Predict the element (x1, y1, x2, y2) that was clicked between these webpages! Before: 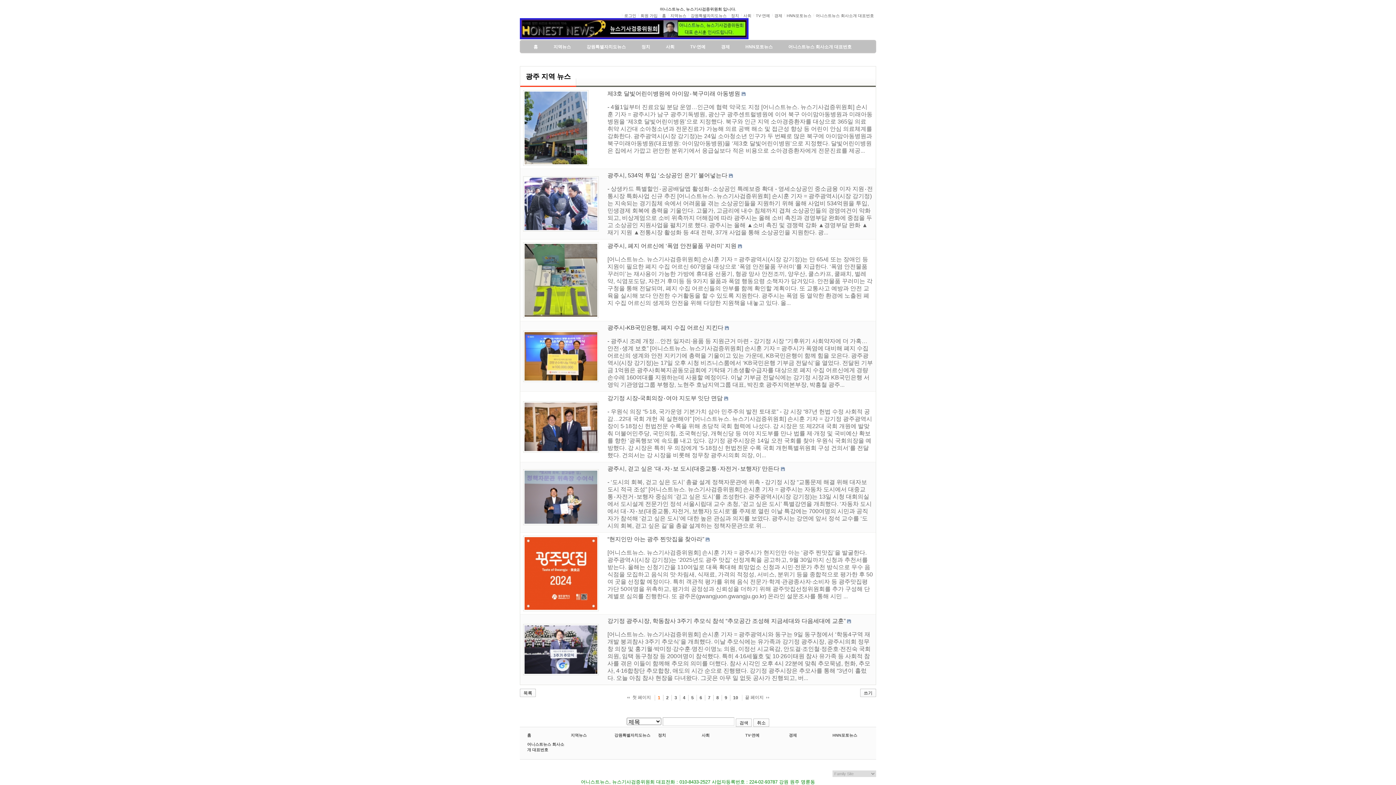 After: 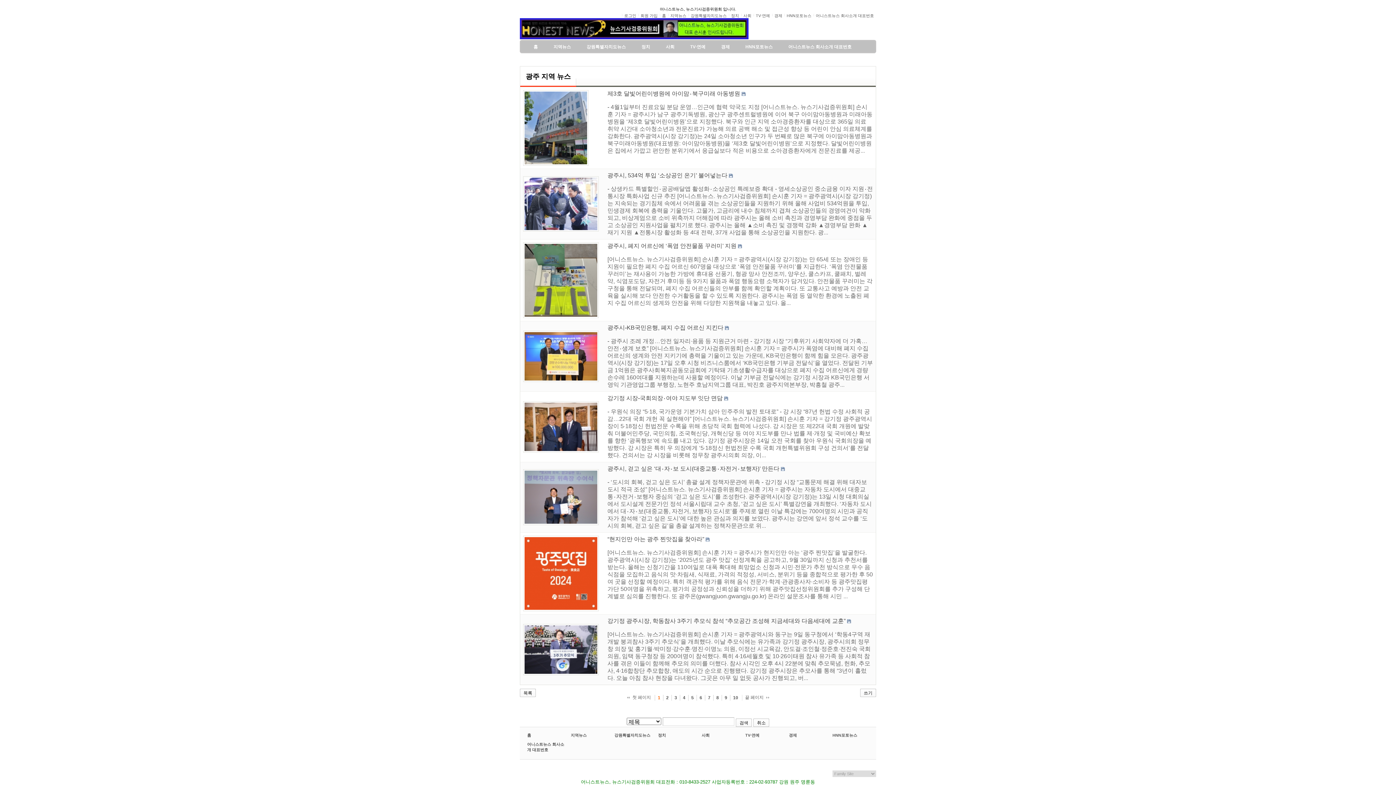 Action: label: 목록 bbox: (520, 689, 535, 697)